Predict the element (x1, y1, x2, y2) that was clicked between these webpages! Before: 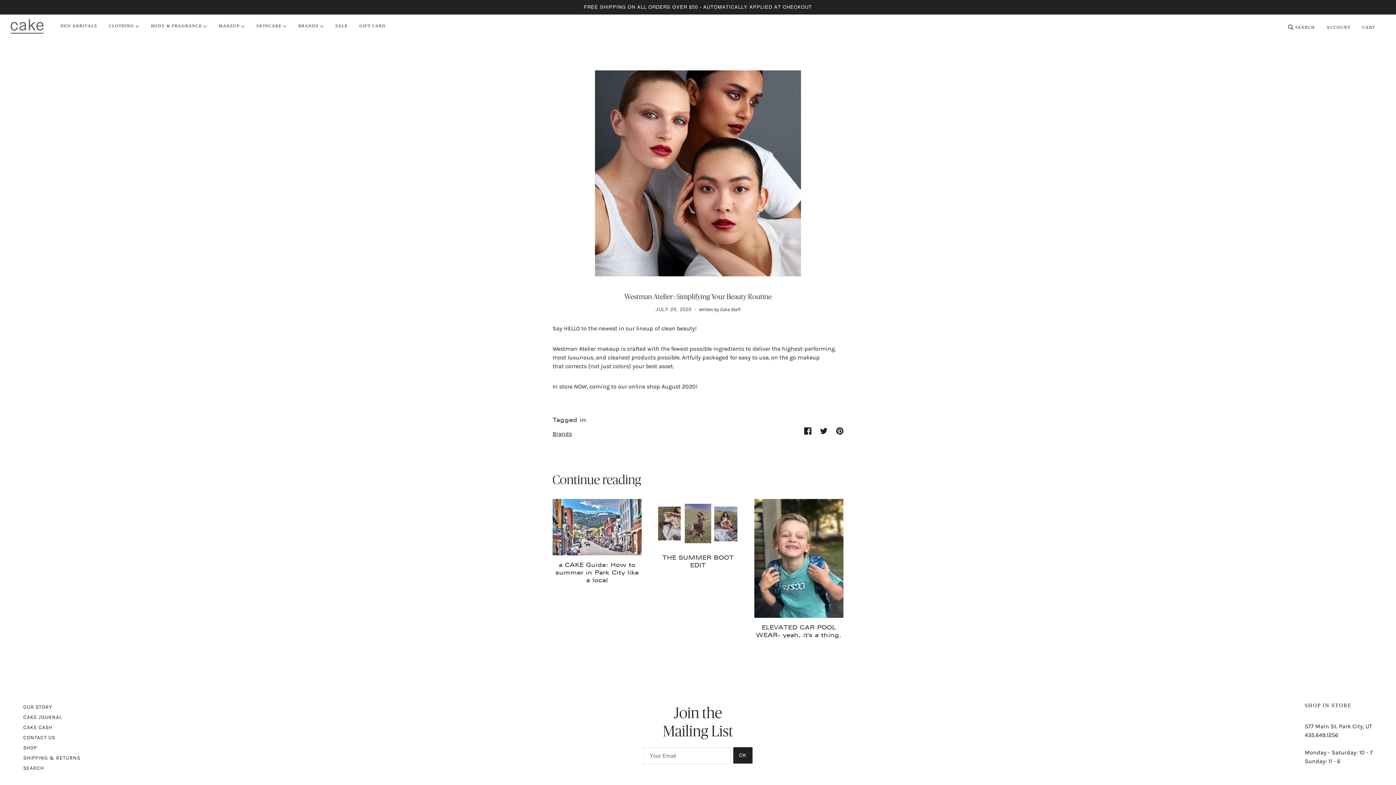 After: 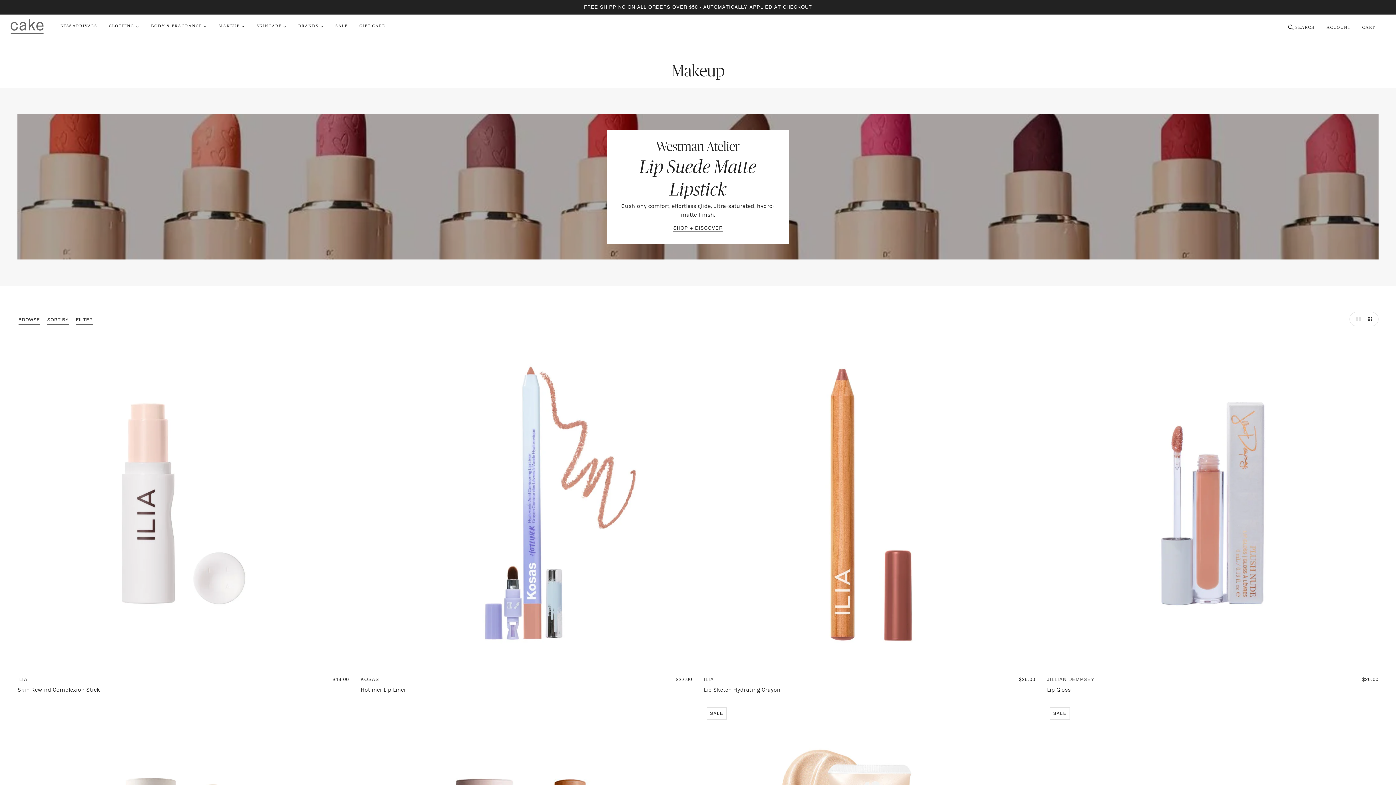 Action: bbox: (212, 16, 250, 34) label: MAKEUP 